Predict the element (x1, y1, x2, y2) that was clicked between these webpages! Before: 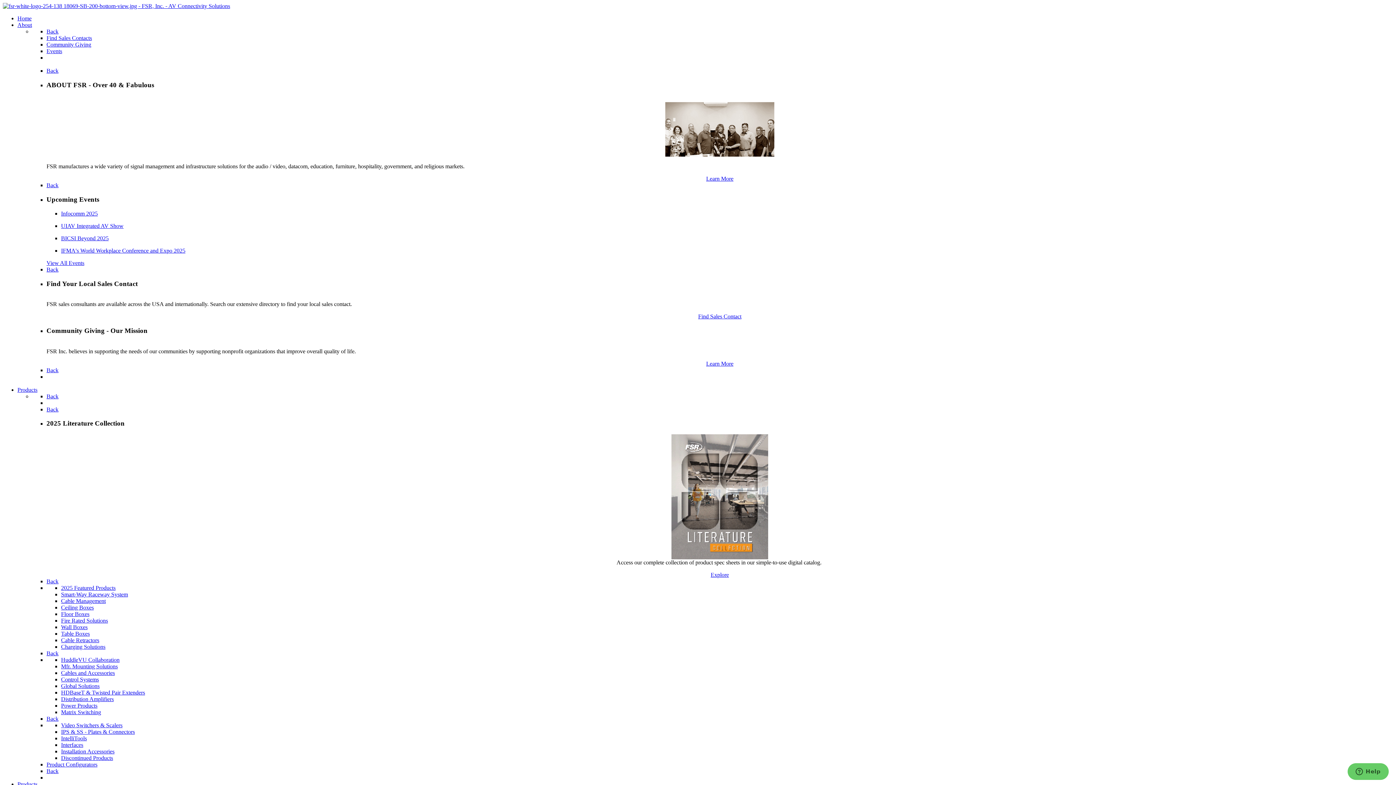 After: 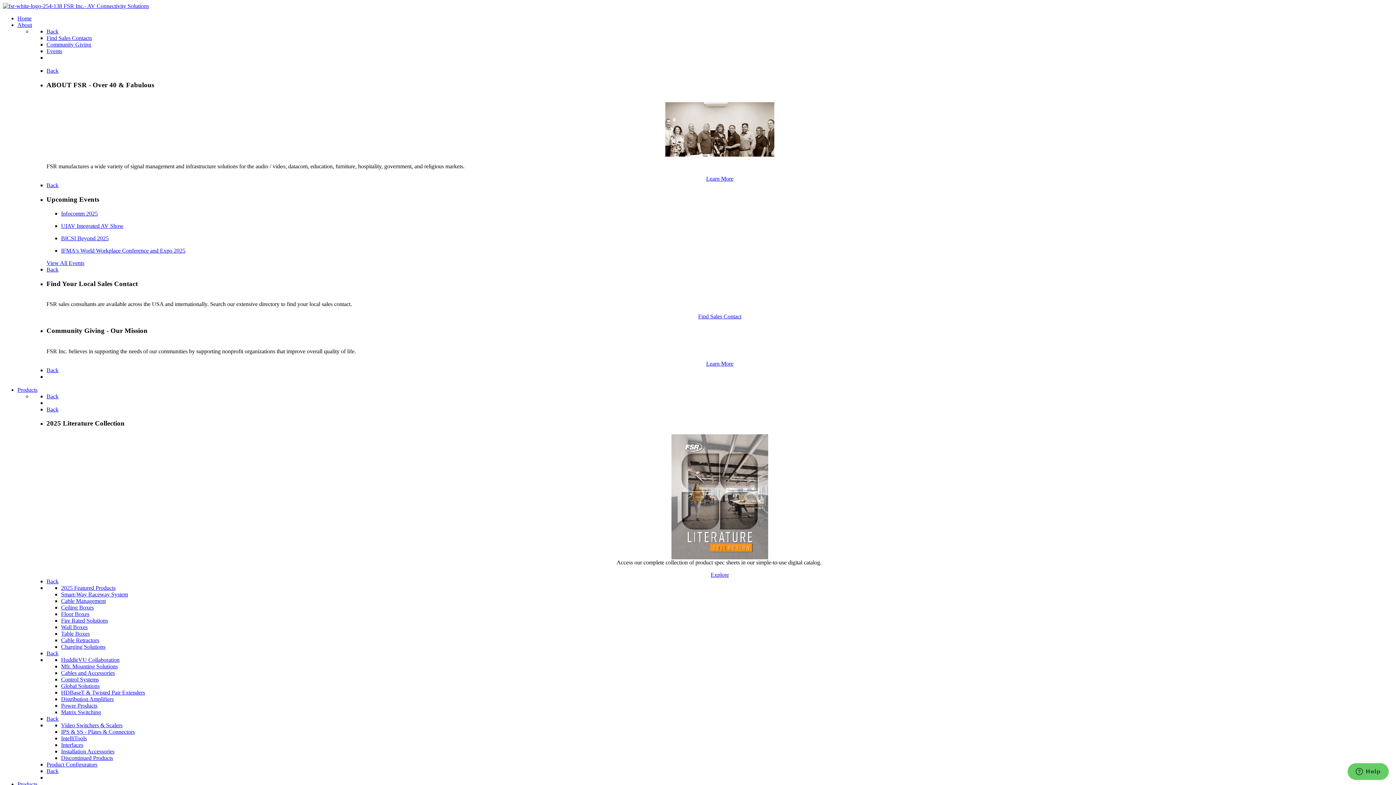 Action: bbox: (2, 2, 230, 9)